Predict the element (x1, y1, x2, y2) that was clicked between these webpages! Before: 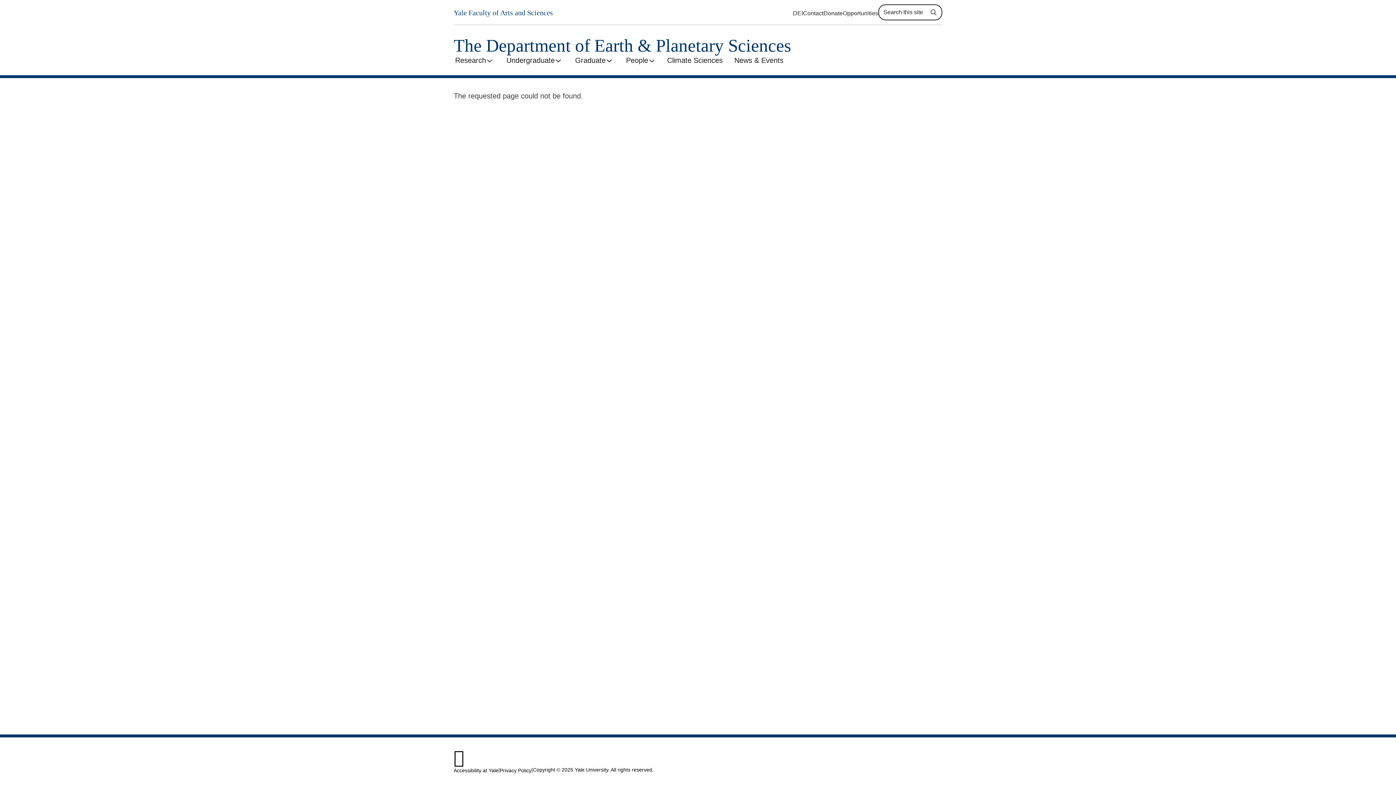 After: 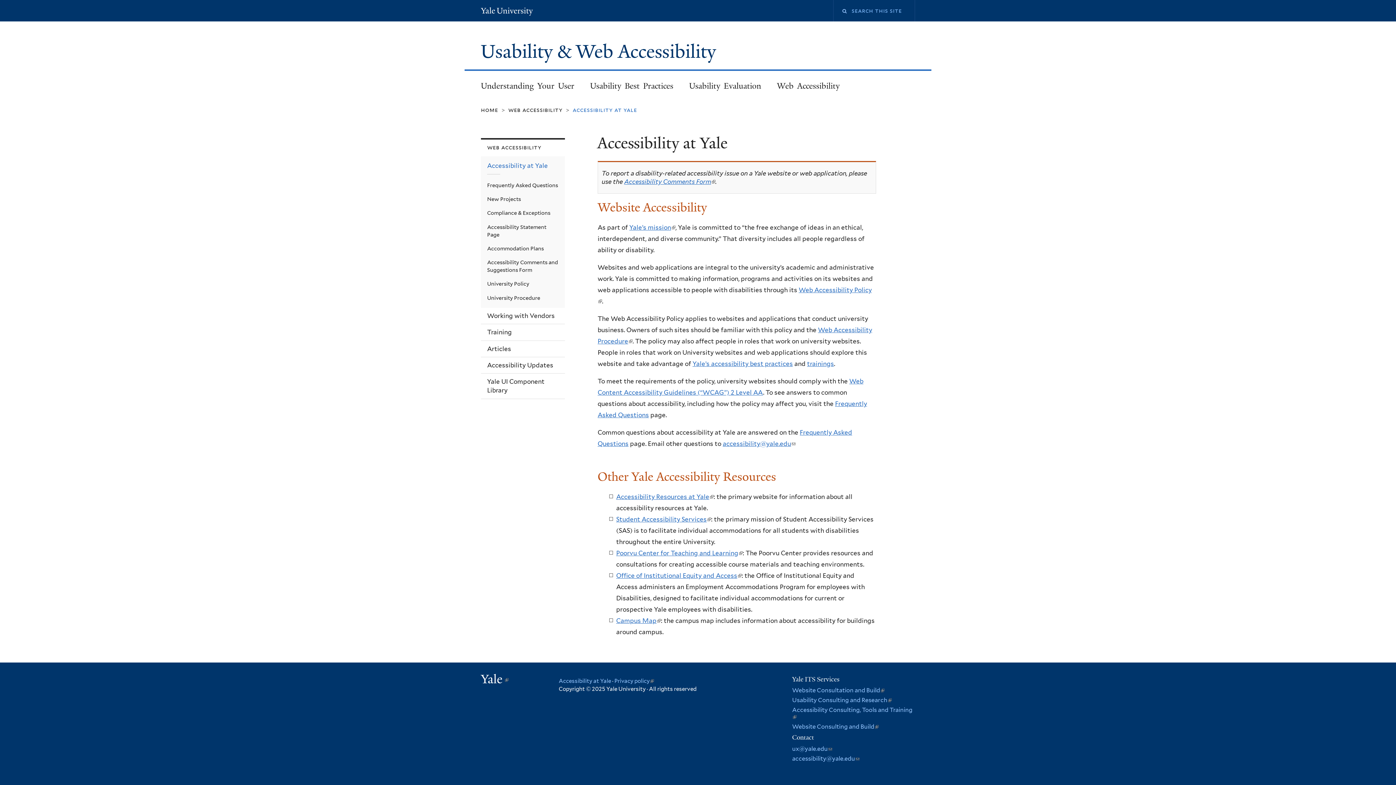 Action: bbox: (453, 768, 498, 773) label: Accessibility at Yale